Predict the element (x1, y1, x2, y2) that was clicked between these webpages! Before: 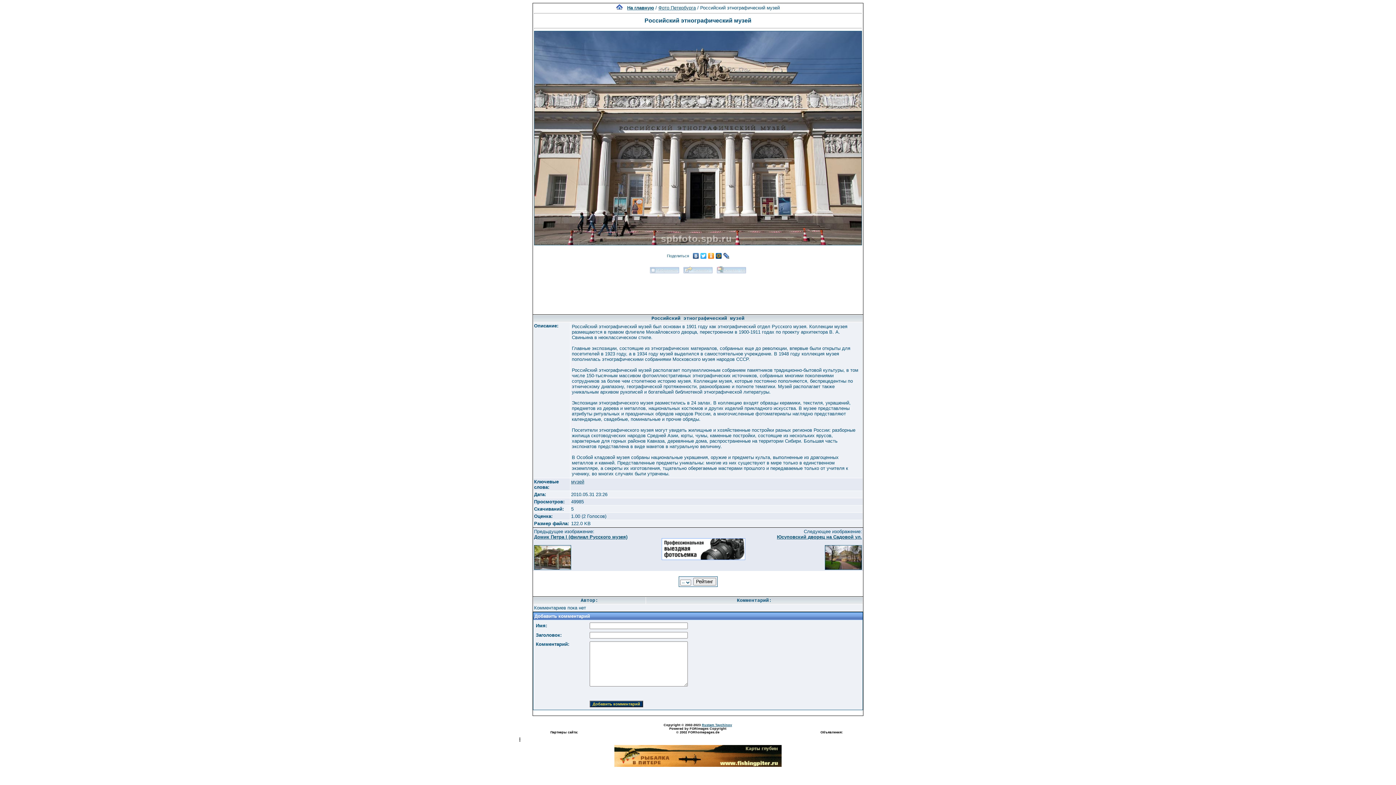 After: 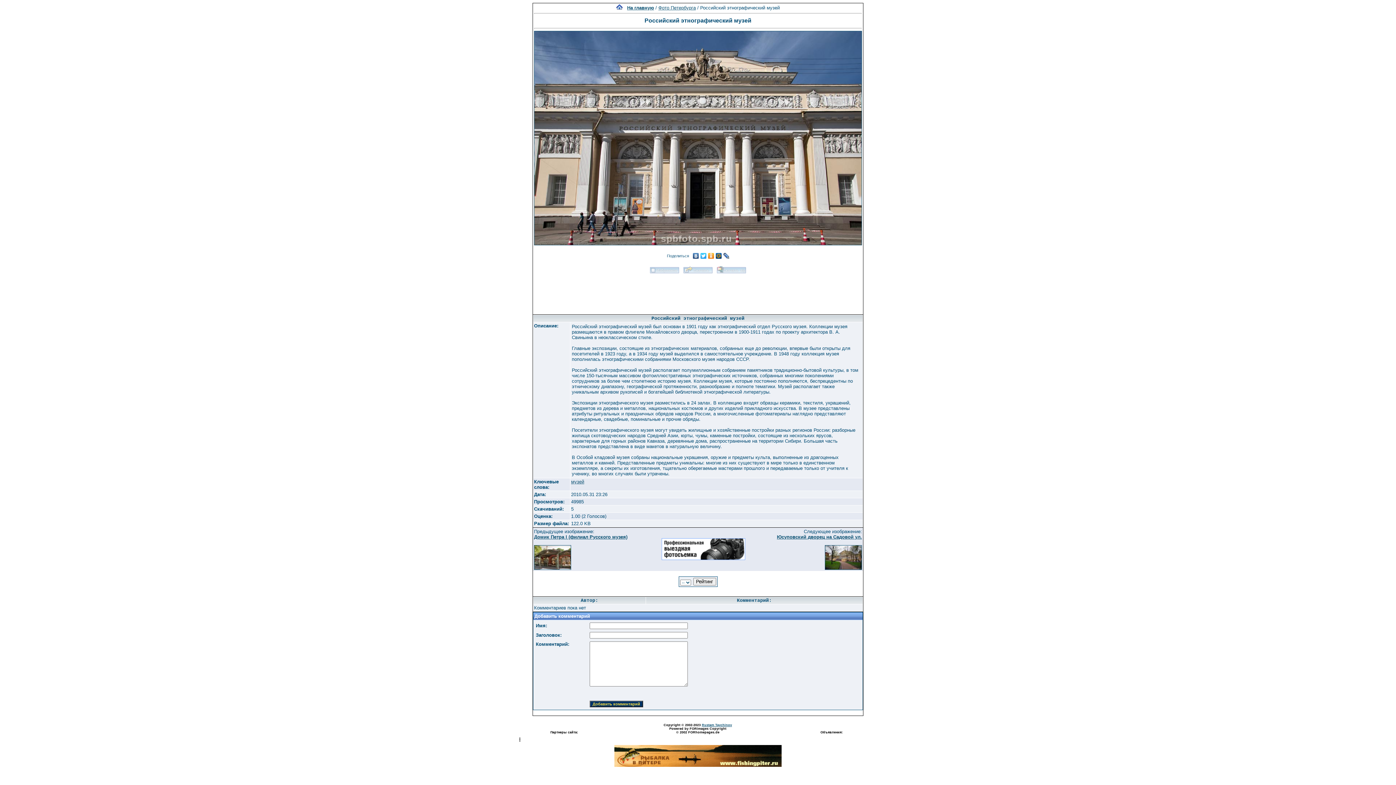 Action: bbox: (722, 251, 730, 260)